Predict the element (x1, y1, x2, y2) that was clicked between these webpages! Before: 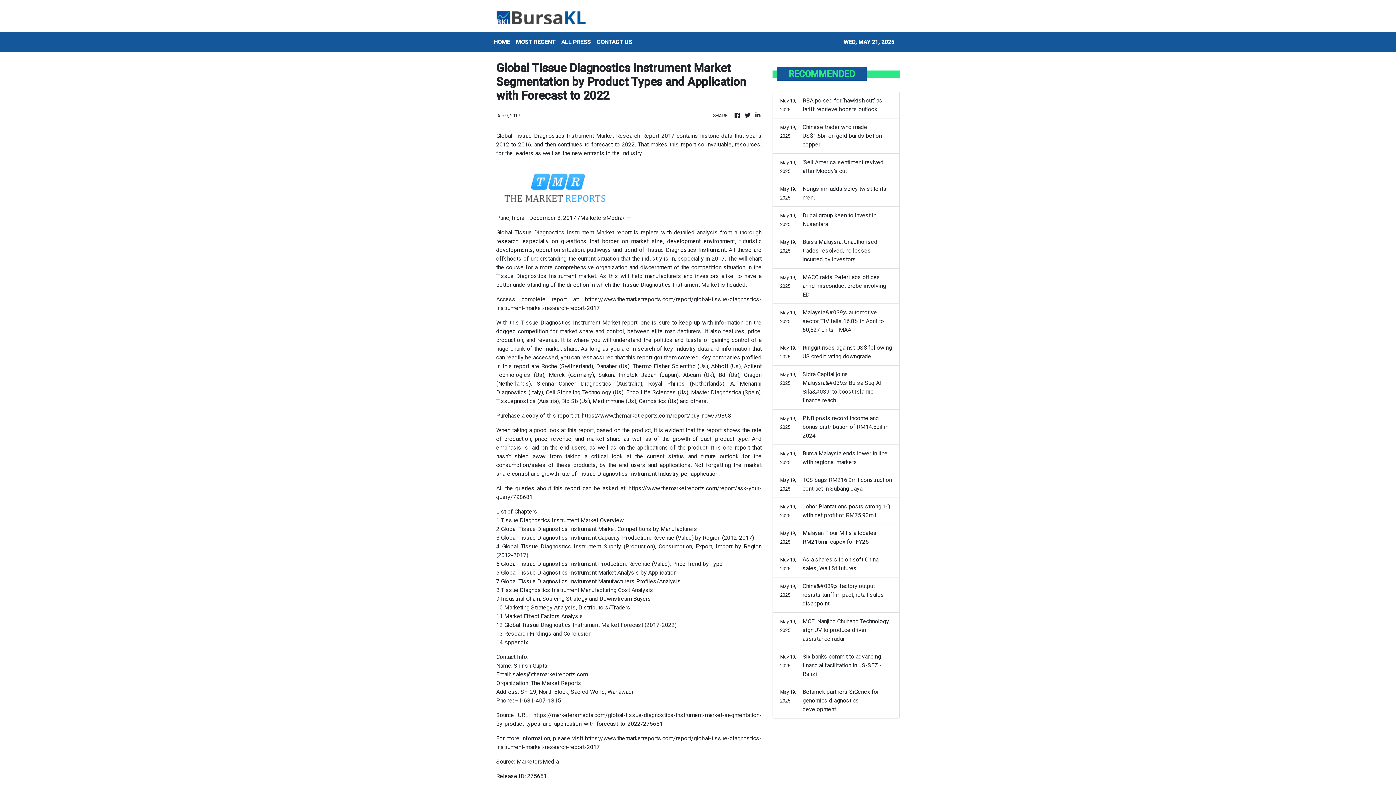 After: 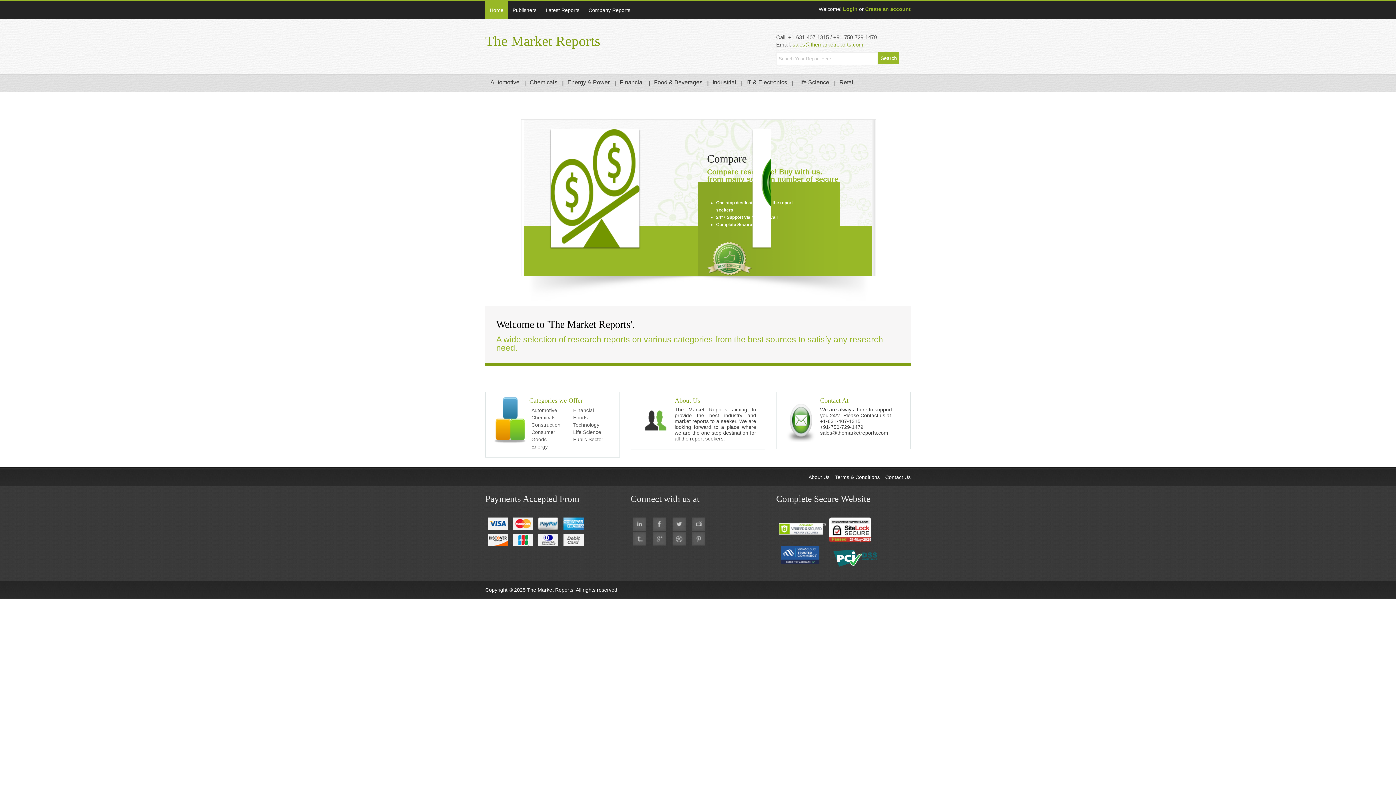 Action: bbox: (496, 229, 614, 236) label: Global Tissue Diagnostics Instrument Market